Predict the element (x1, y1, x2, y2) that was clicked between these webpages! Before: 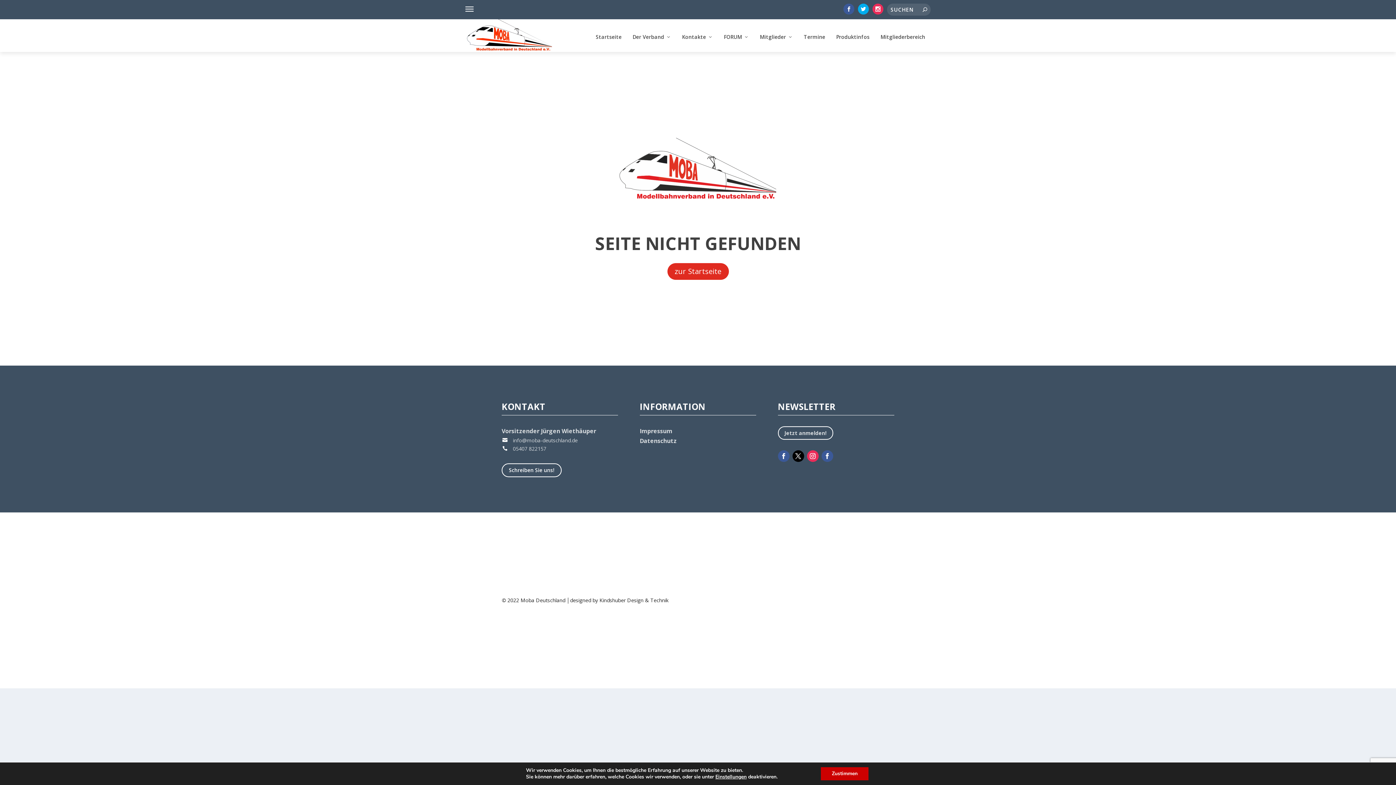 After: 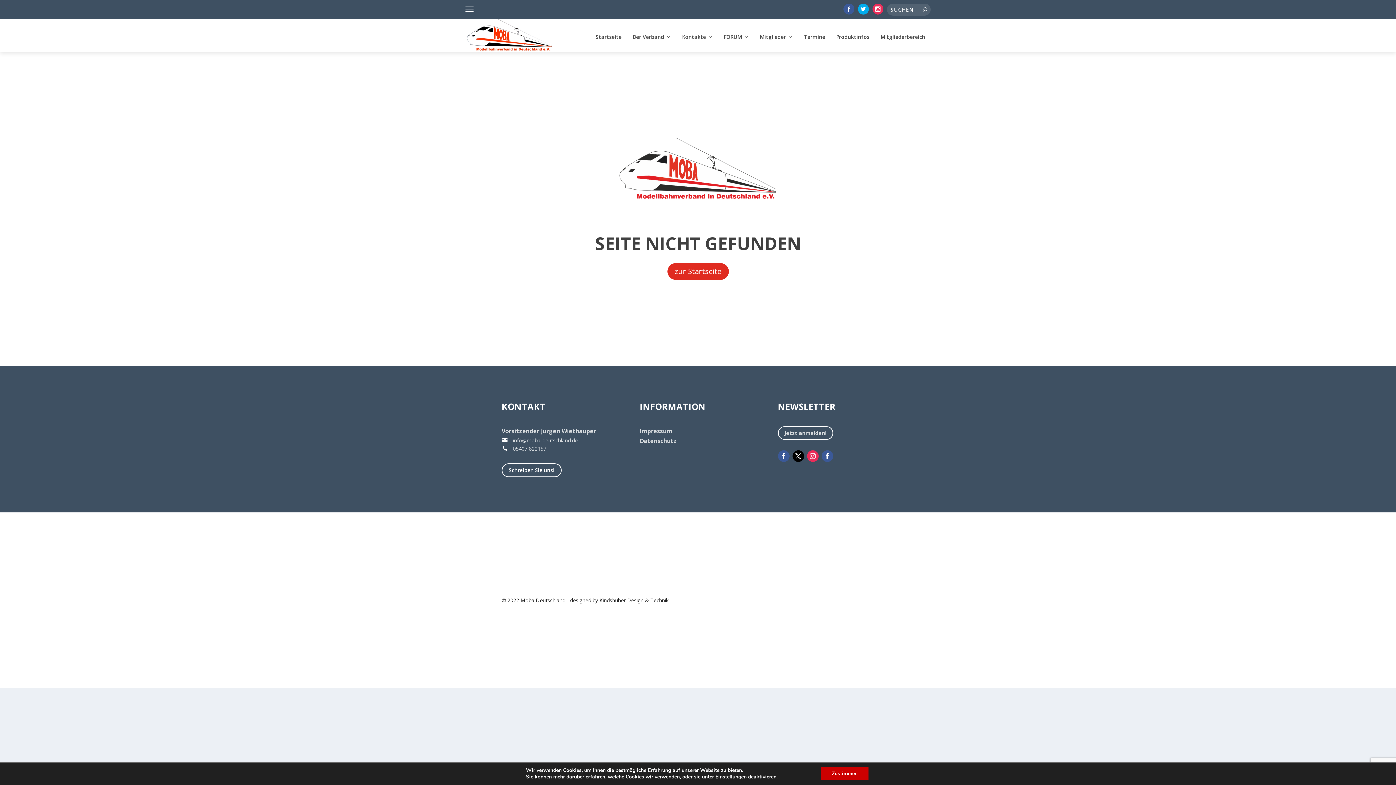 Action: bbox: (807, 450, 818, 462)